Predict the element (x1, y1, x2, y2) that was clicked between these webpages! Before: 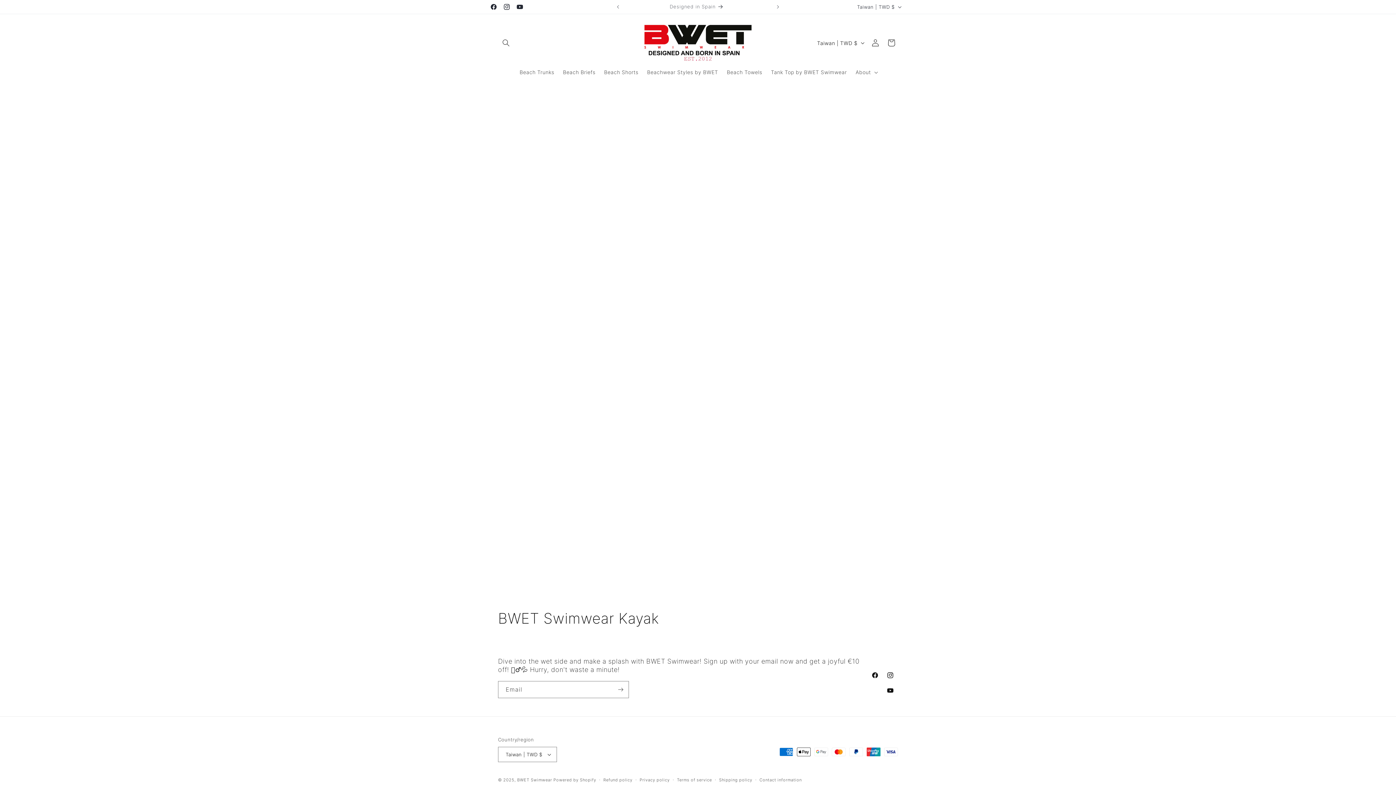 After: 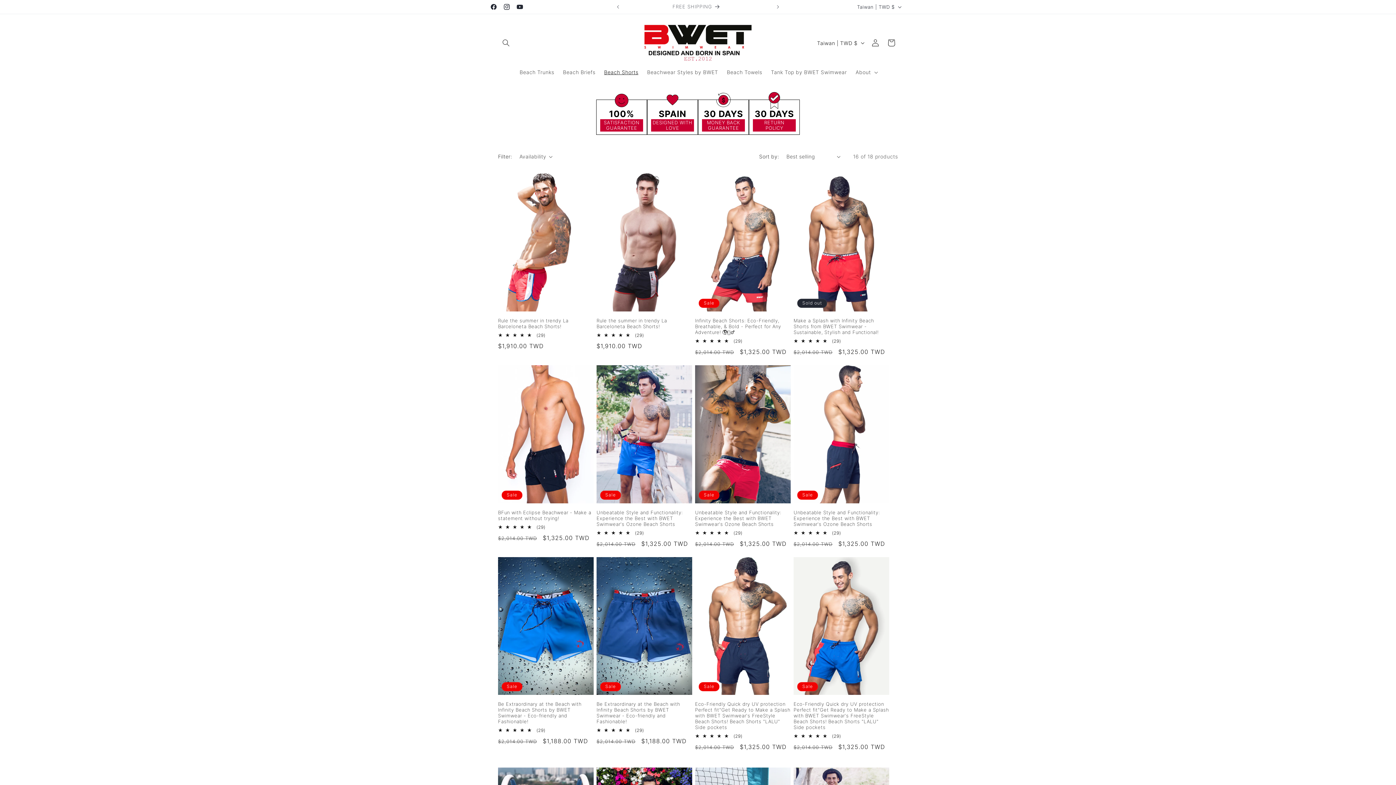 Action: label: Beach Shorts bbox: (599, 64, 642, 79)